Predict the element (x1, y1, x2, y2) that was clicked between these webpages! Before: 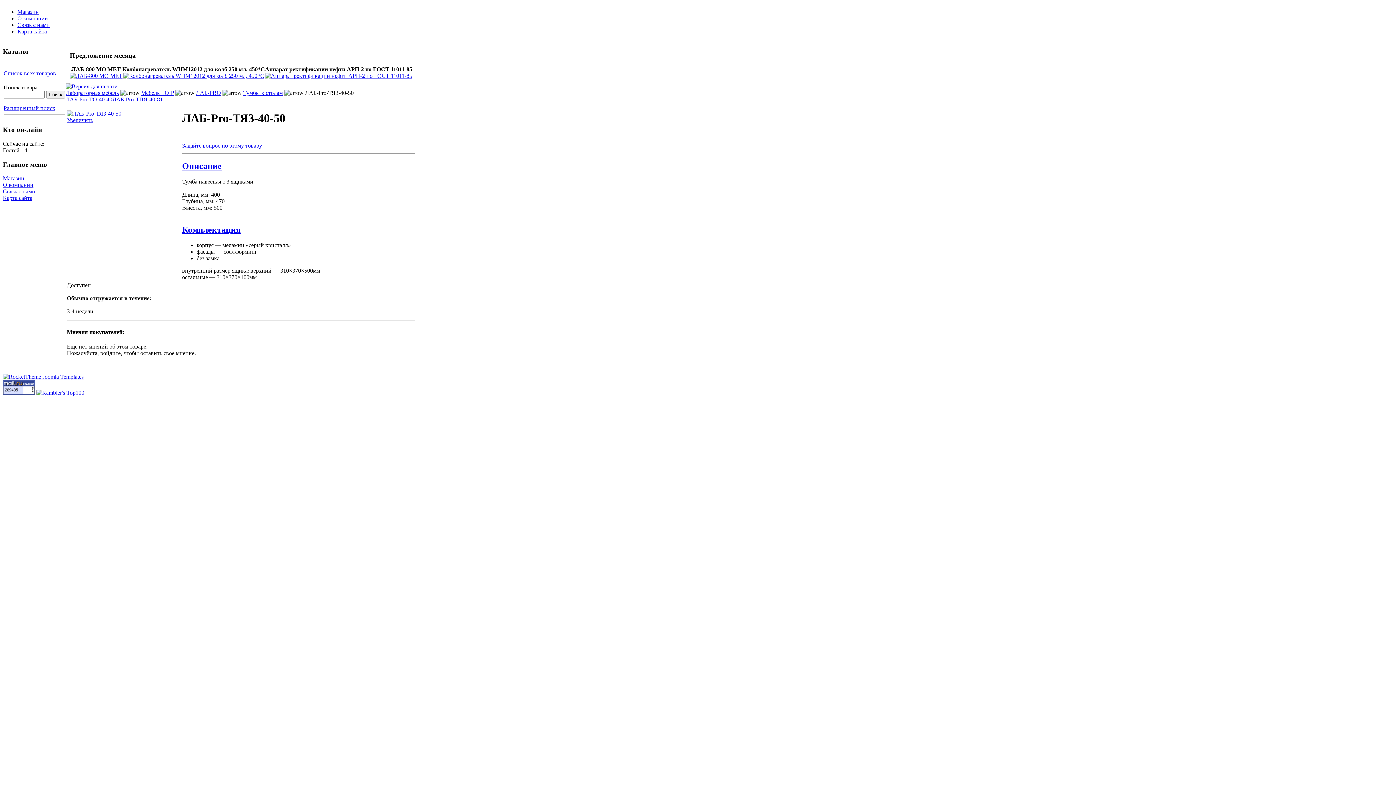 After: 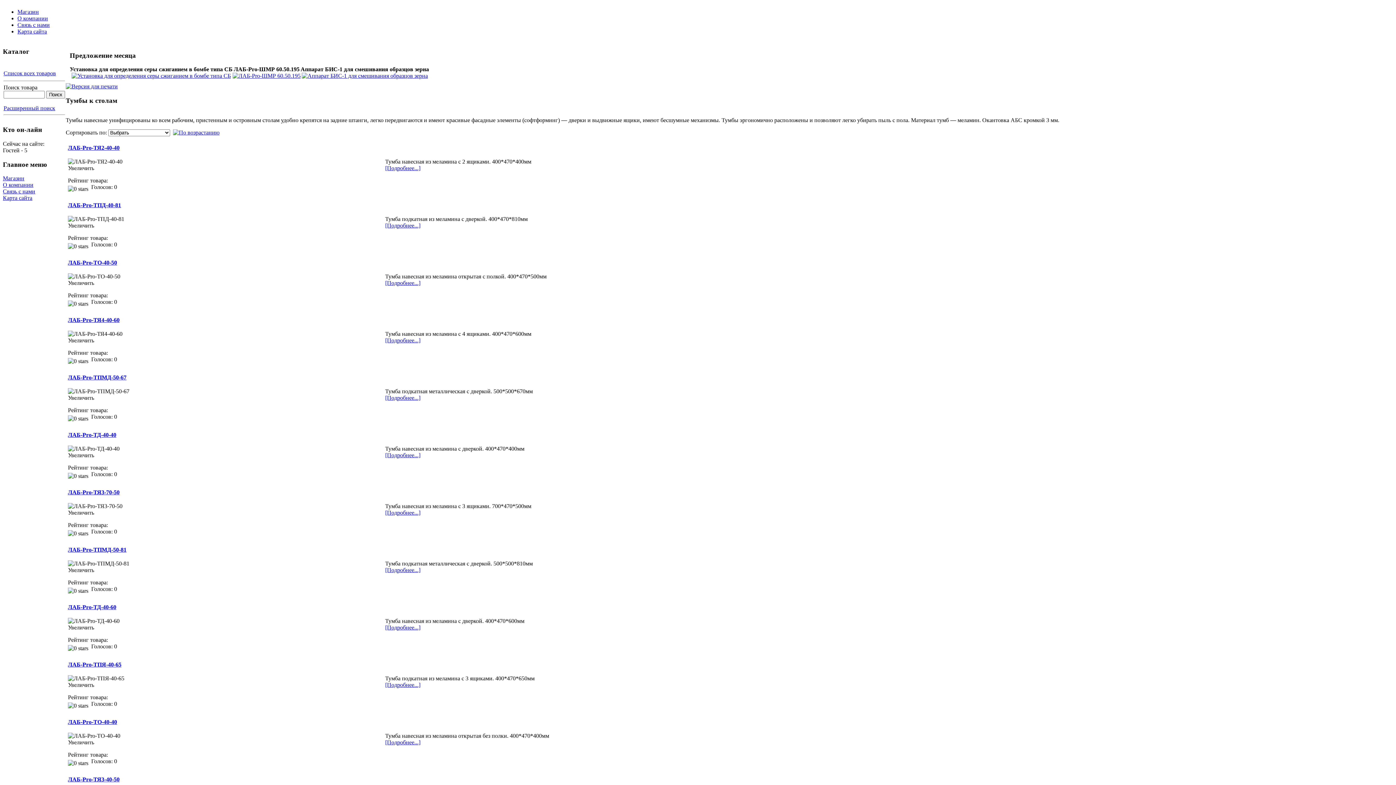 Action: label: Тумбы к столам bbox: (243, 89, 282, 96)